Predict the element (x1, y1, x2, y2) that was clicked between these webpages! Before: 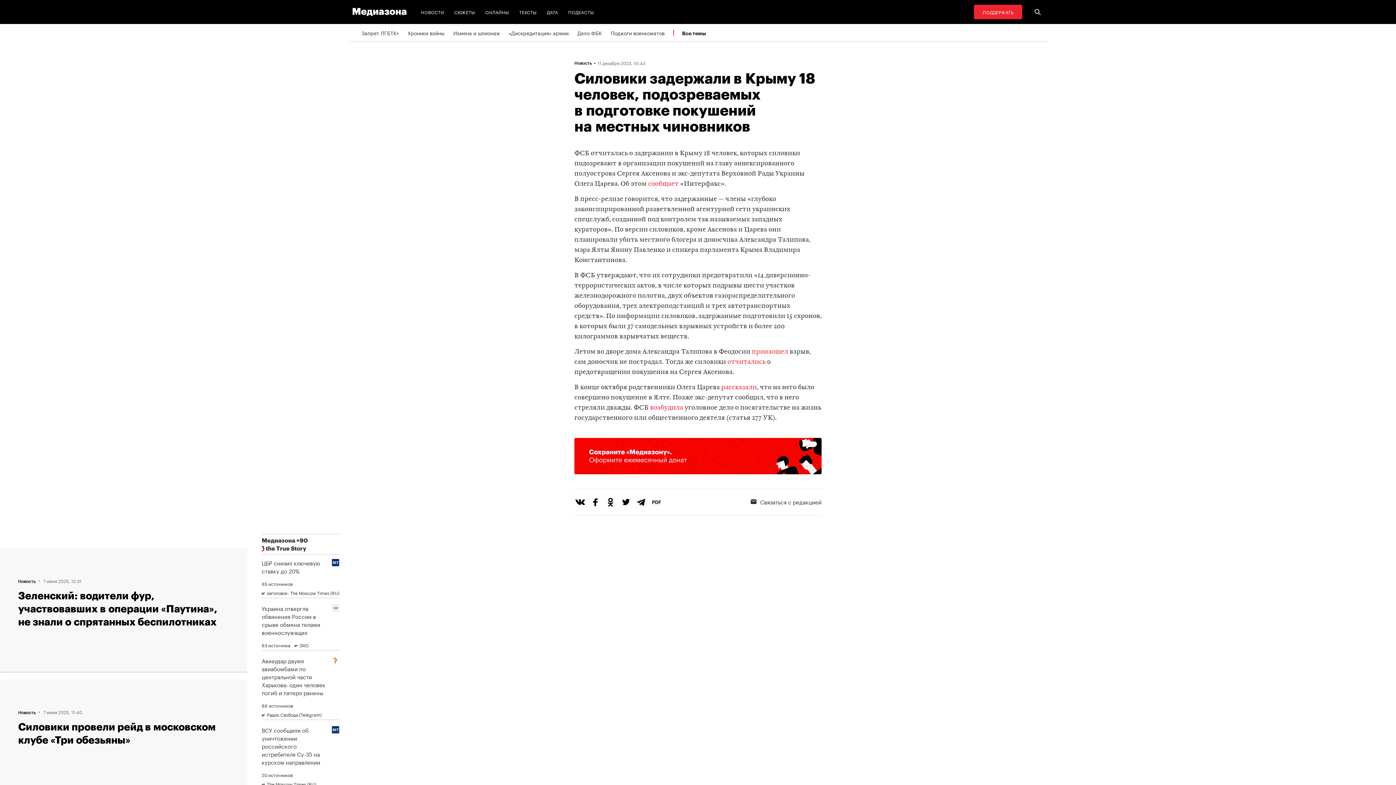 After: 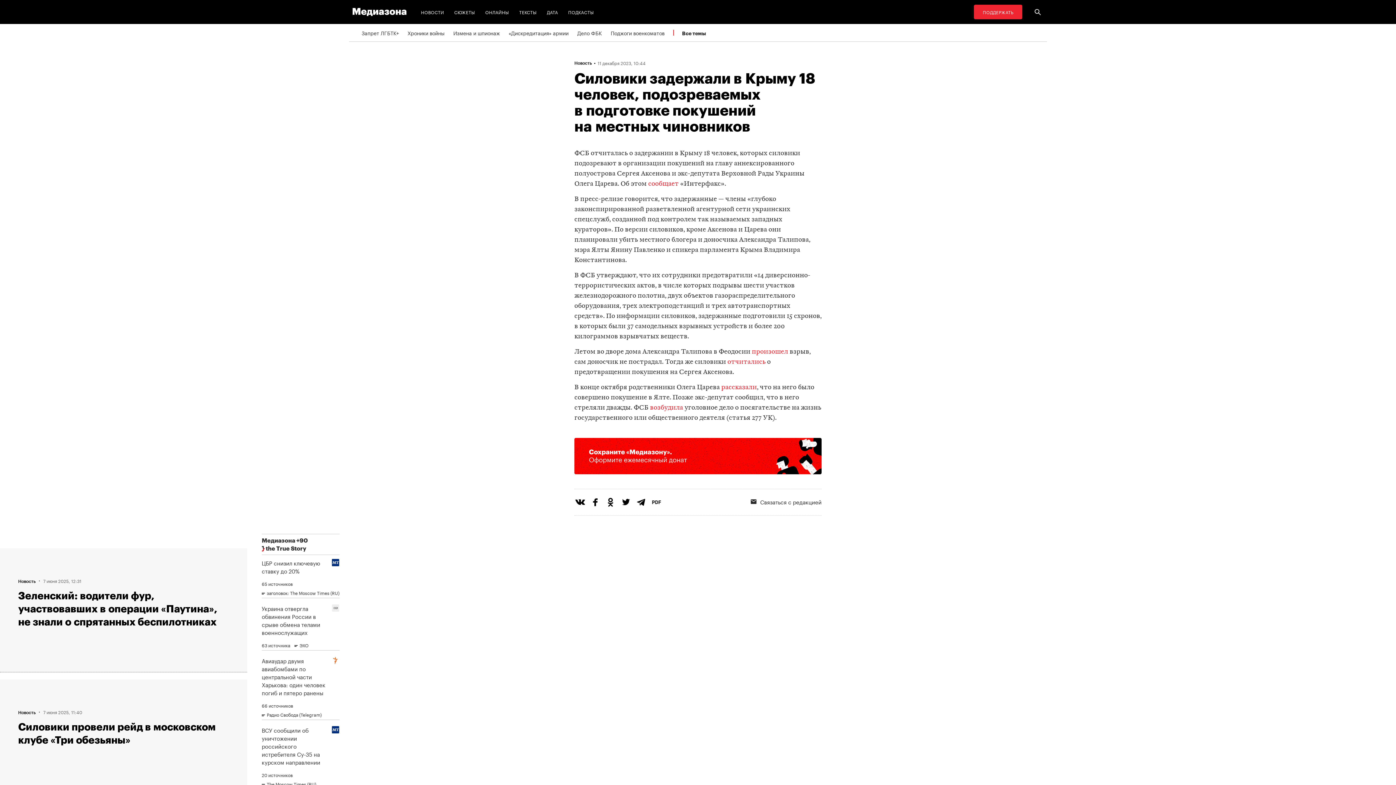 Action: bbox: (620, 496, 635, 512)